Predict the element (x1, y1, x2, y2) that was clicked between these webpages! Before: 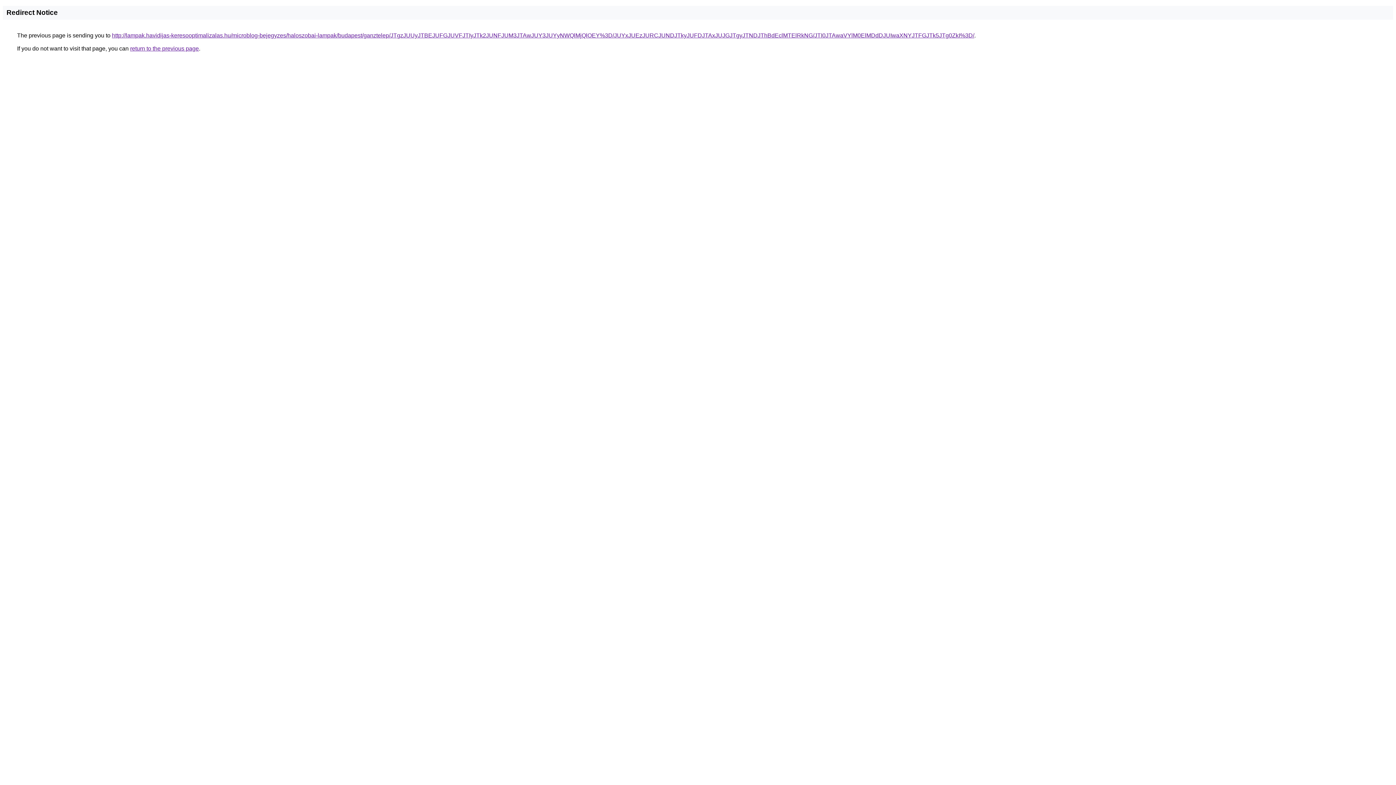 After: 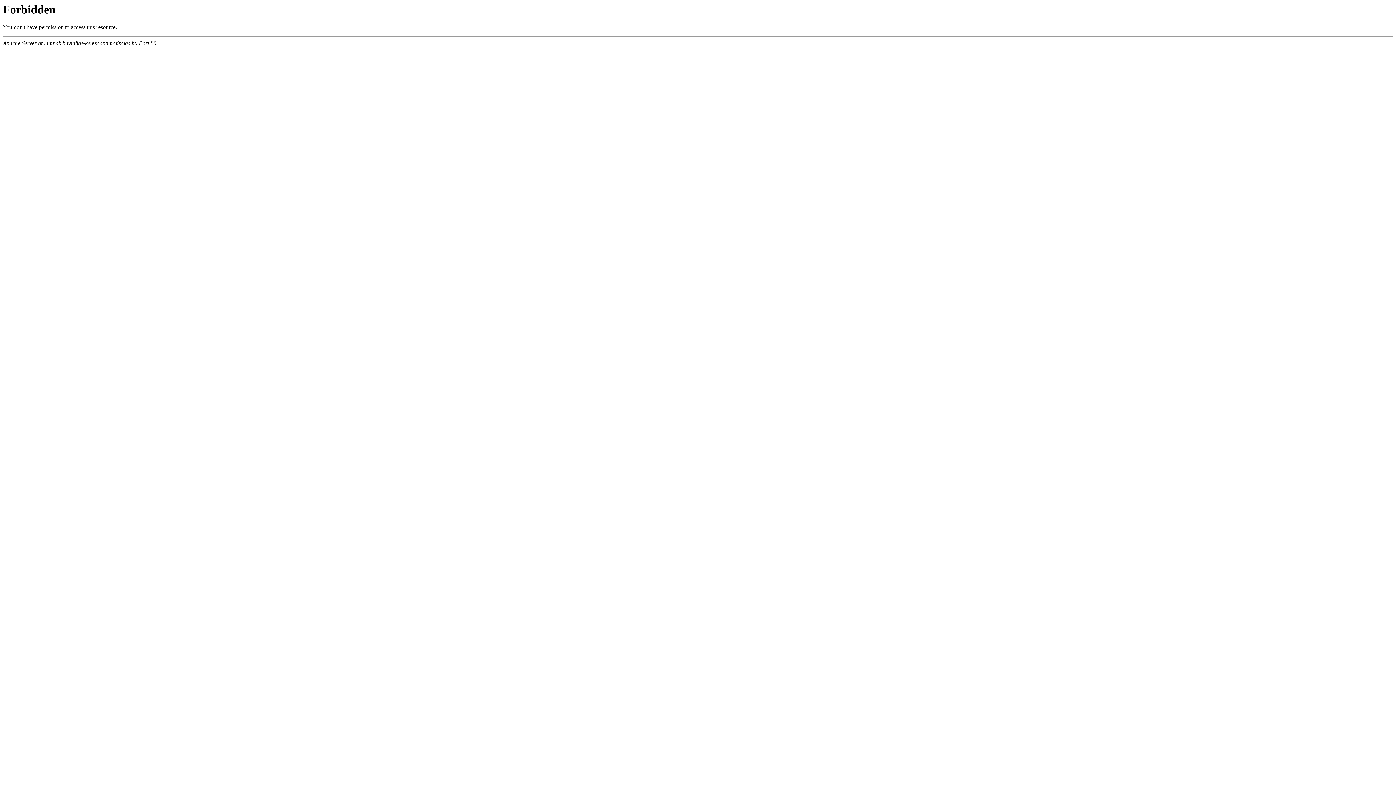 Action: label: http://lampak.havidijas-keresooptimalizalas.hu/microblog-bejegyzes/haloszobai-lampak/budapest/ganztelep/JTgzJUUyJTBEJUFGJUVFJTIyJTk2JUNFJUM3JTAwJUY3JUYyNWQlMjQlOEY%3D/JUYxJUEzJURCJUNDJTkyJUFDJTAxJUJGJTgyJTNDJThBdEclMTElRkNG/JTI0JTAwaVYlM0ElMDdDJUIwaXNYJTFGJTk5JTg0ZkI%3D/ bbox: (112, 32, 974, 38)